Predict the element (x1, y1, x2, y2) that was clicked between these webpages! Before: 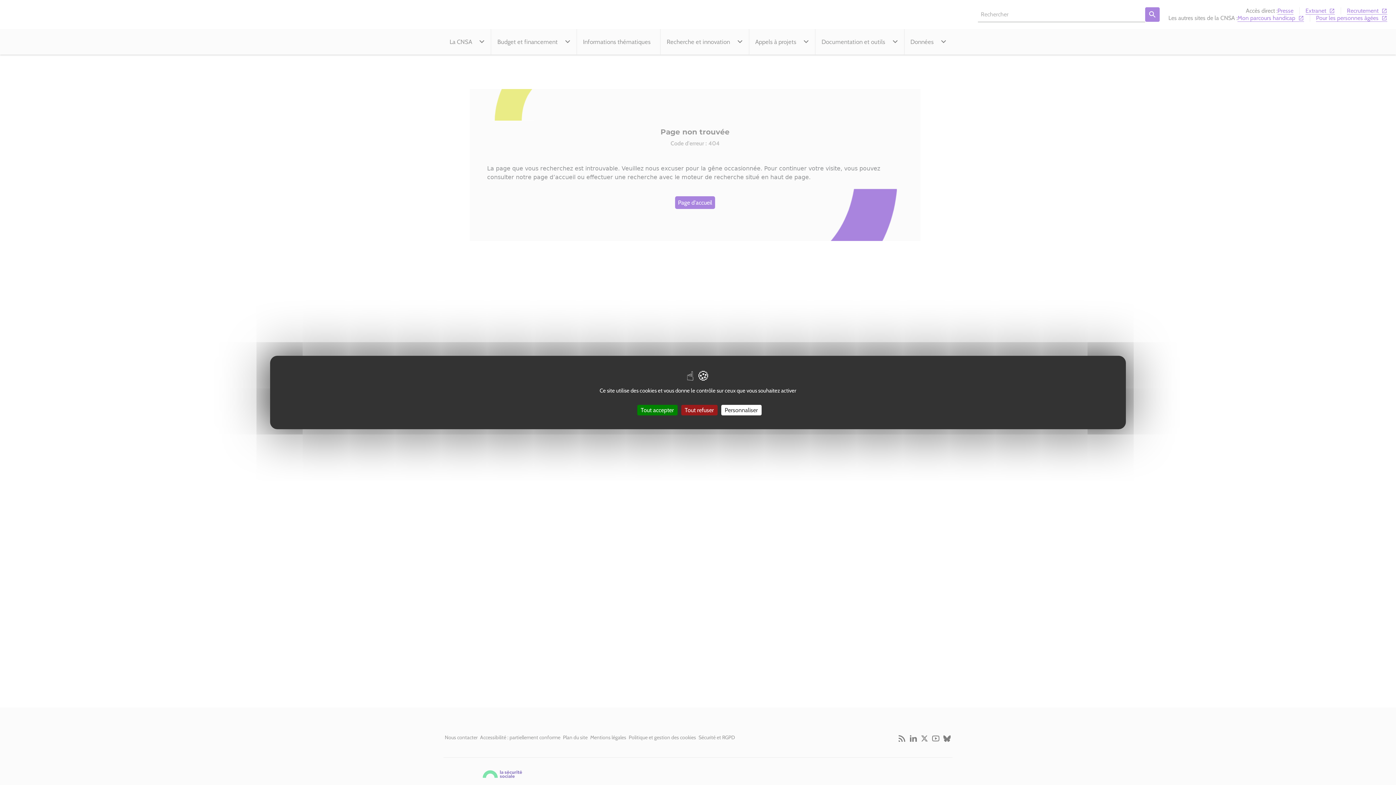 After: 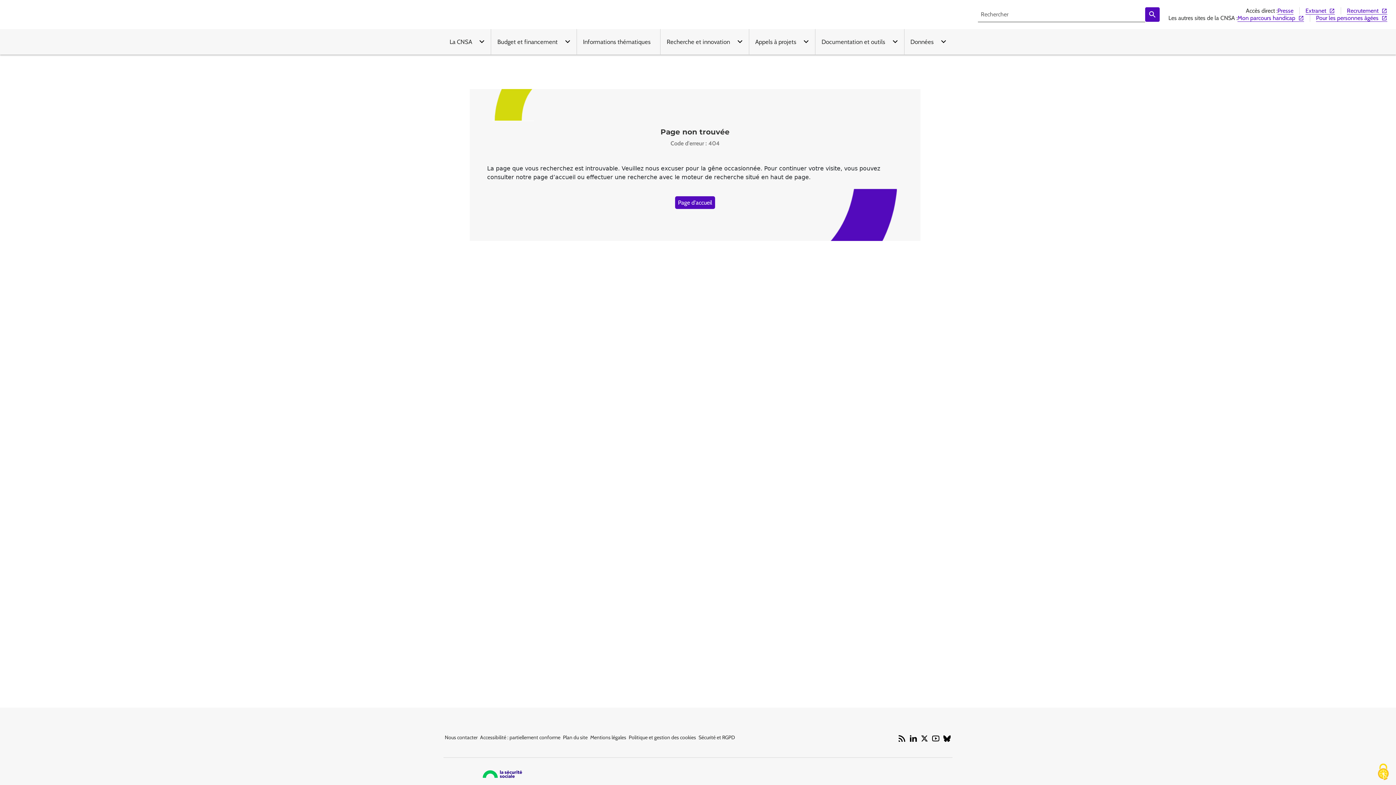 Action: bbox: (681, 405, 717, 415) label: Cookies : Tout refuser